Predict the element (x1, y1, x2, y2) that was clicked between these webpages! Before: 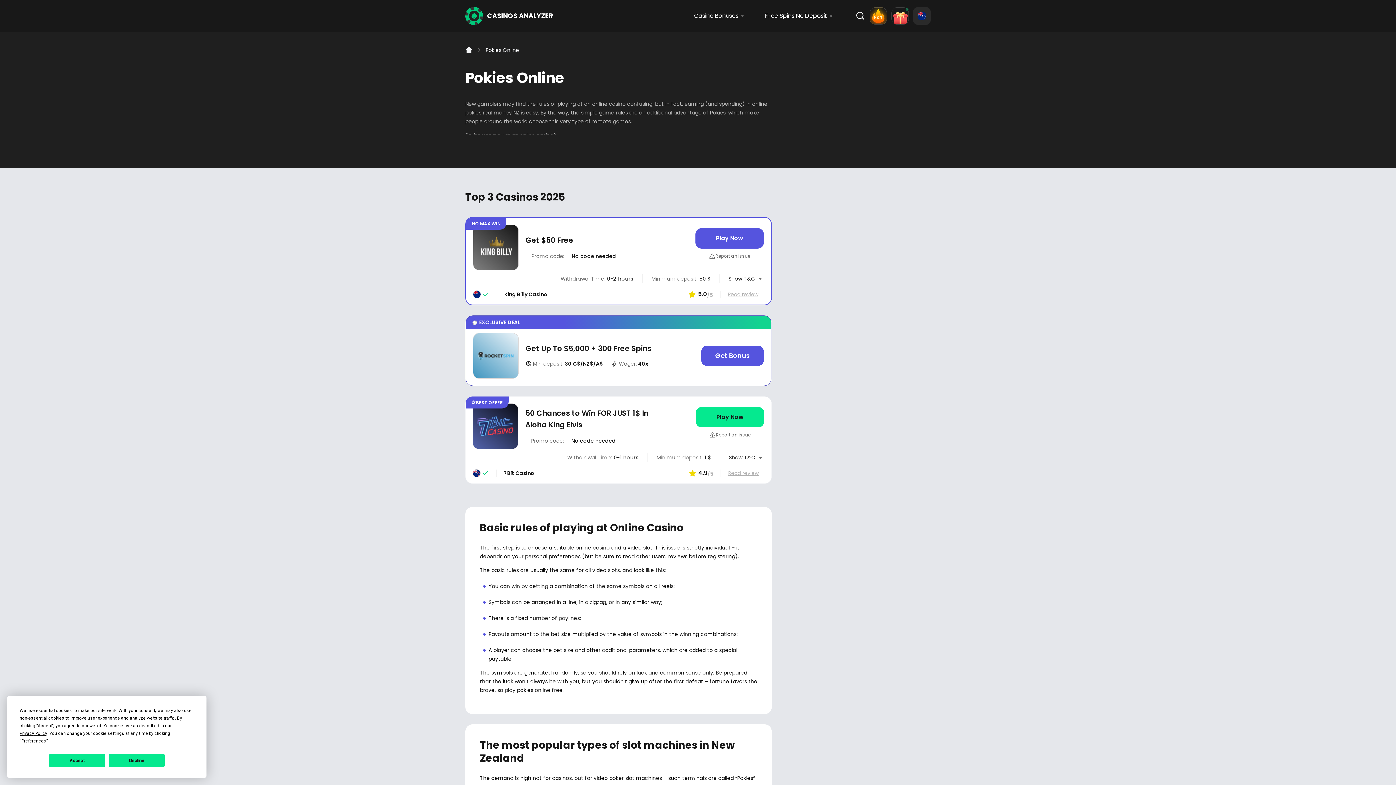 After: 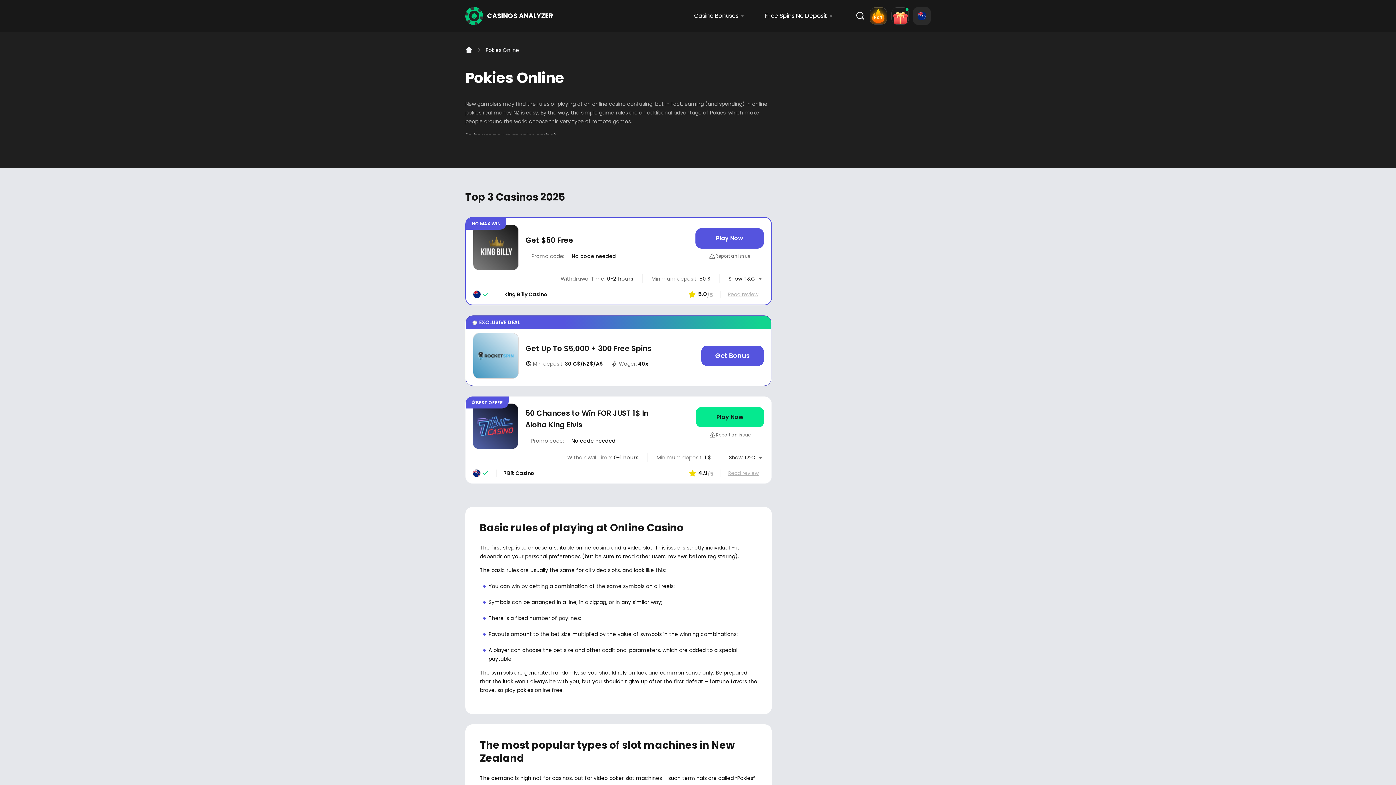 Action: bbox: (49, 754, 105, 767) label: Accept